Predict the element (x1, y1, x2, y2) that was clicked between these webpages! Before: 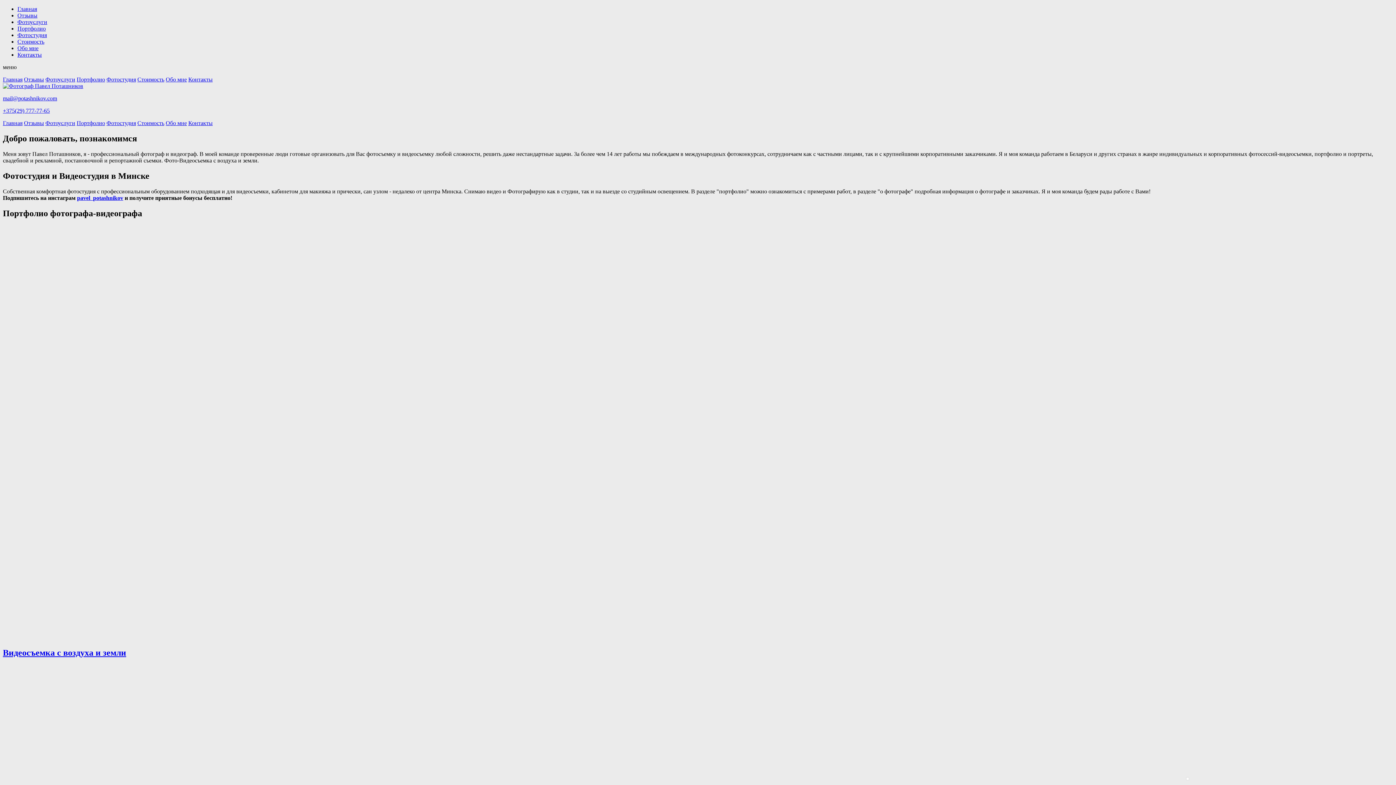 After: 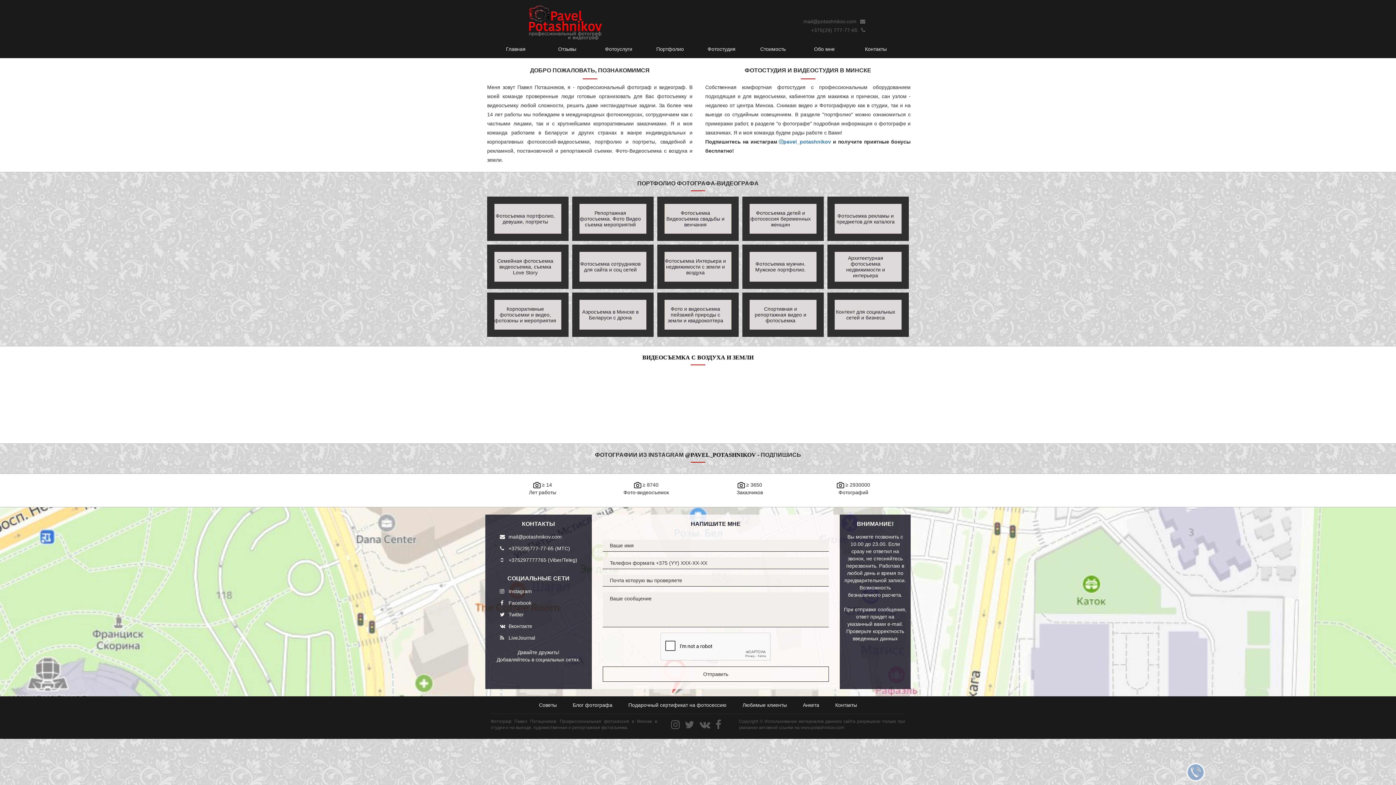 Action: label: Отзывы bbox: (17, 12, 37, 18)